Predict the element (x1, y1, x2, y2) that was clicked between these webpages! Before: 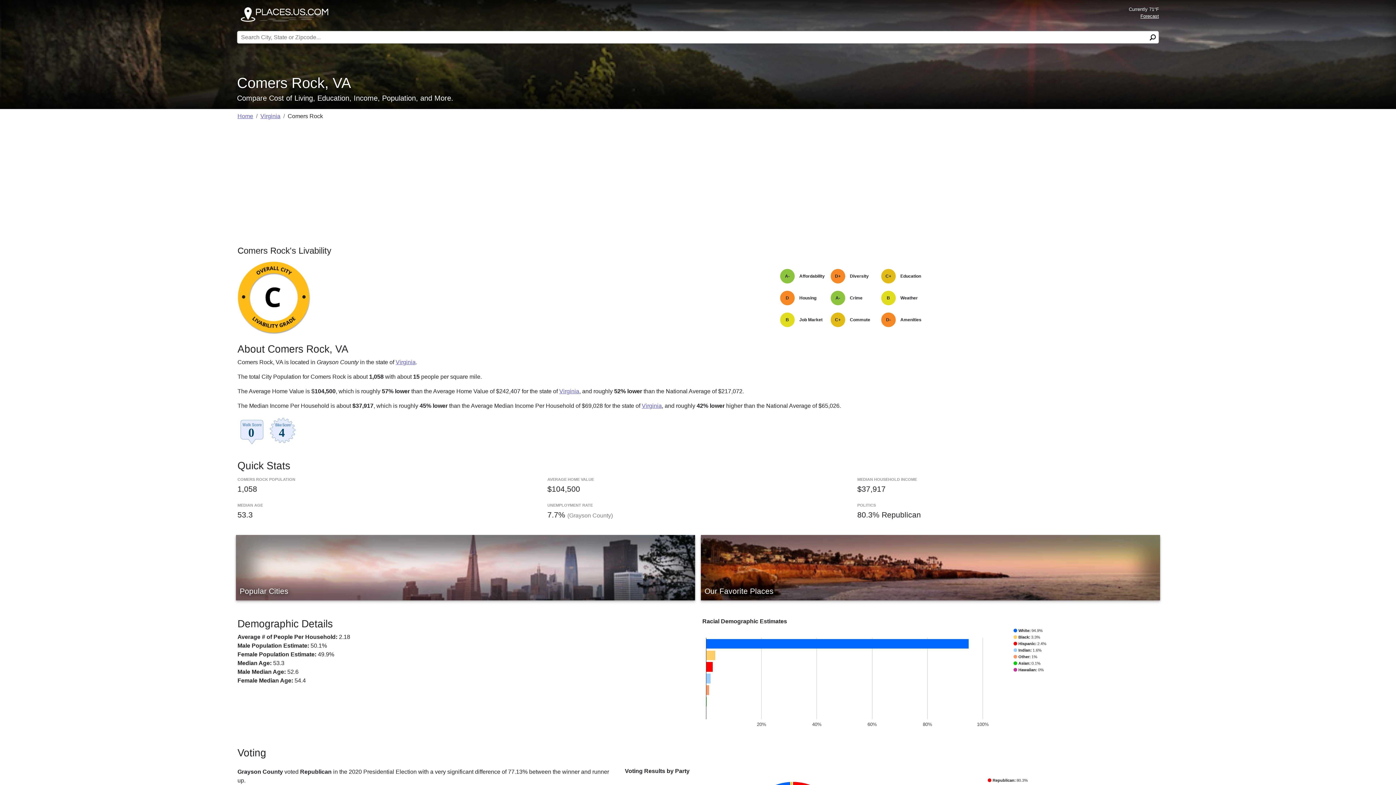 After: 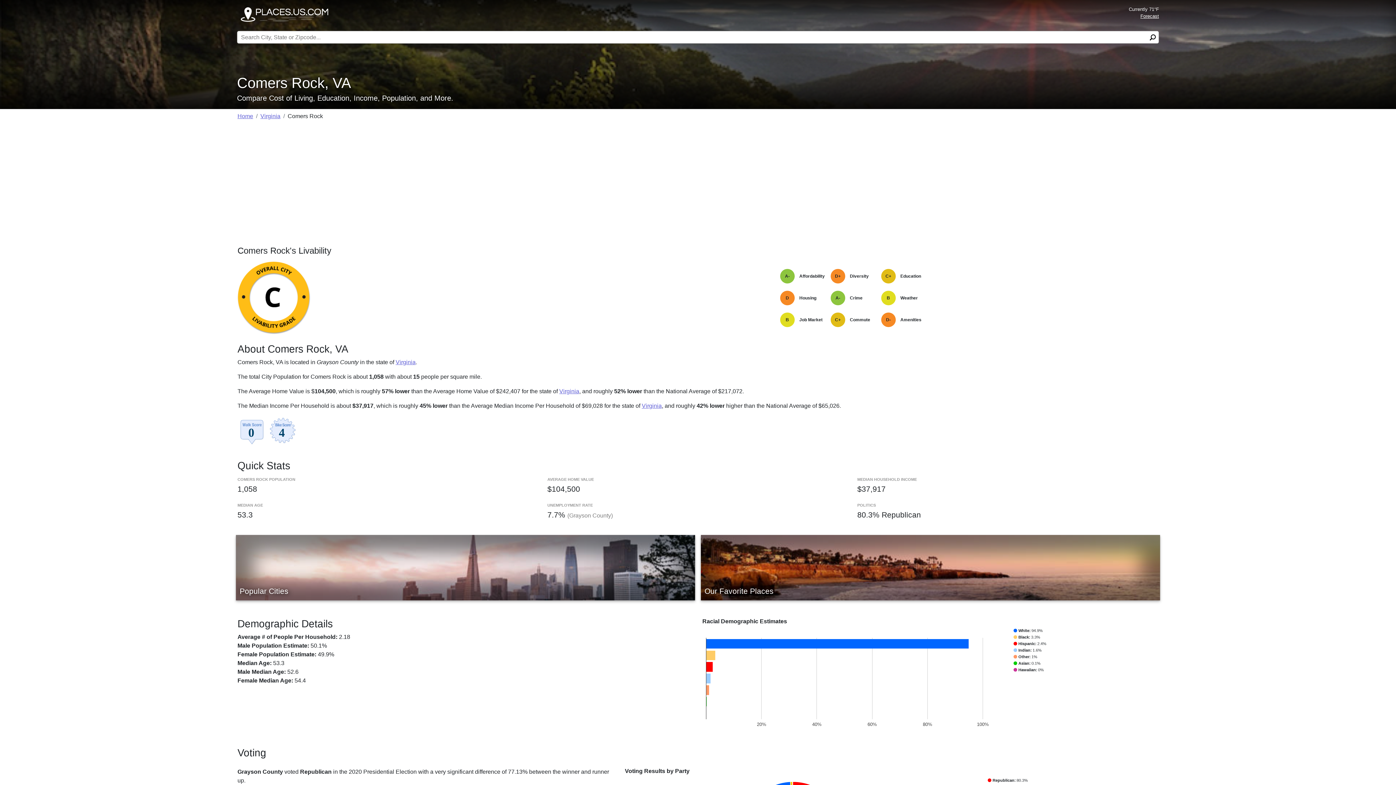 Action: label:   bbox: (237, 427, 297, 433)